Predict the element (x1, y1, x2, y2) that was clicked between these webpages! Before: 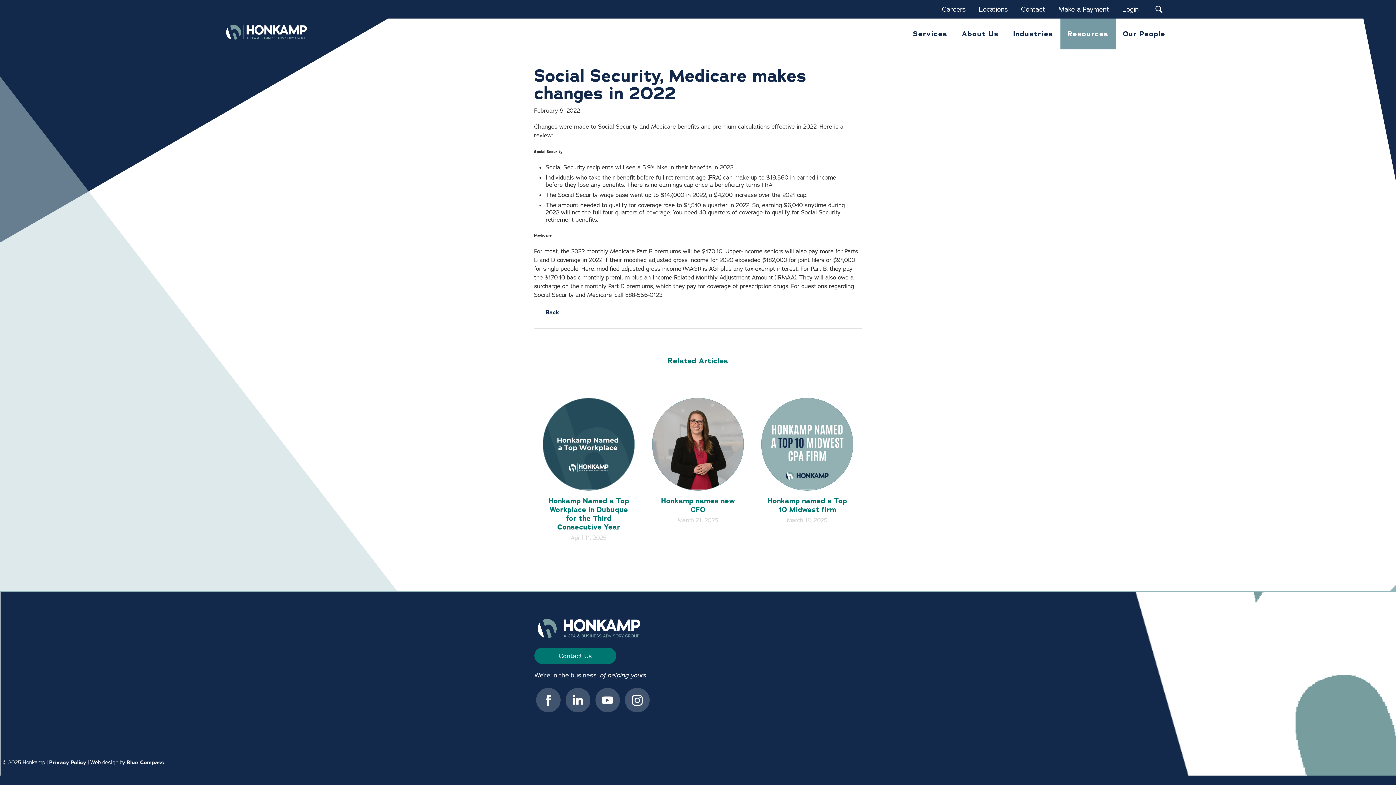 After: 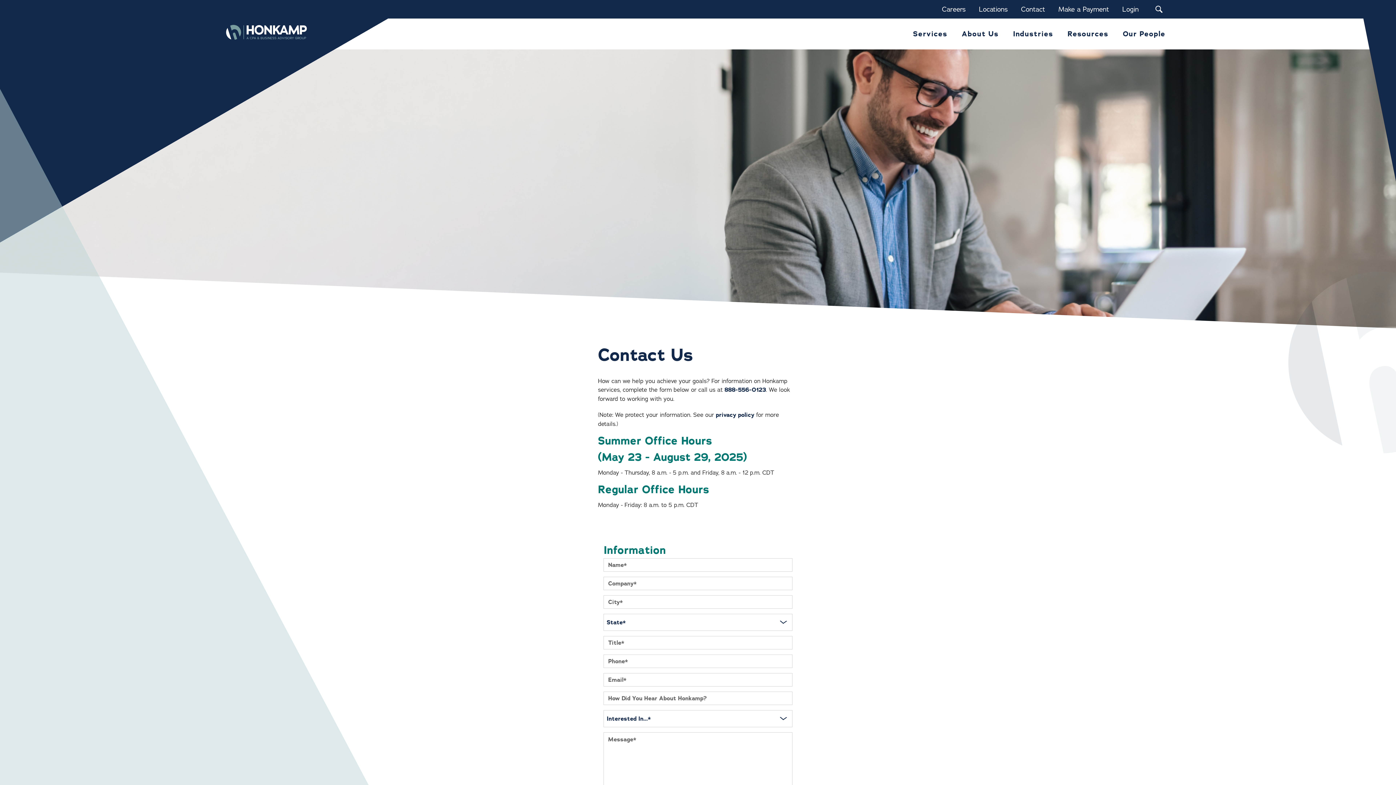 Action: label: Contact bbox: (1014, 0, 1052, 18)